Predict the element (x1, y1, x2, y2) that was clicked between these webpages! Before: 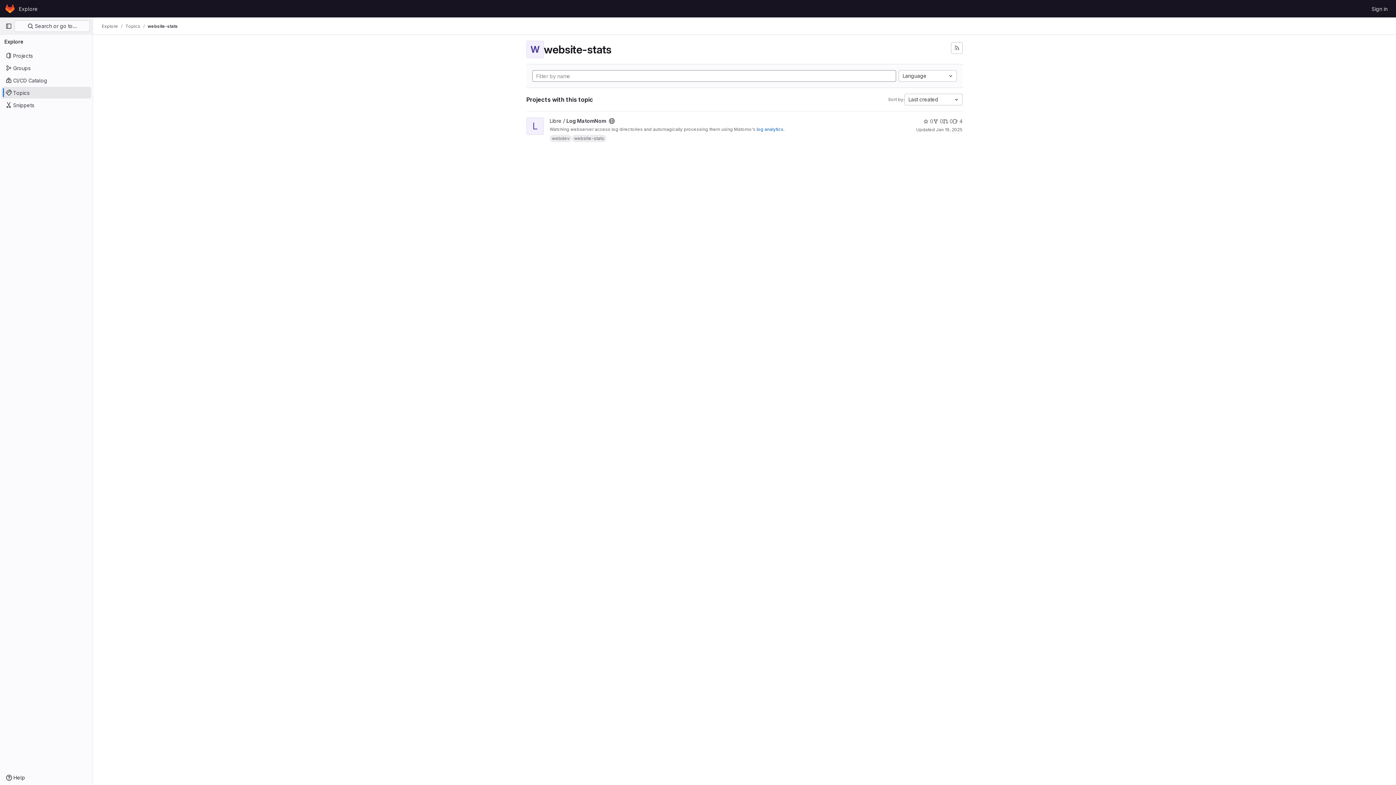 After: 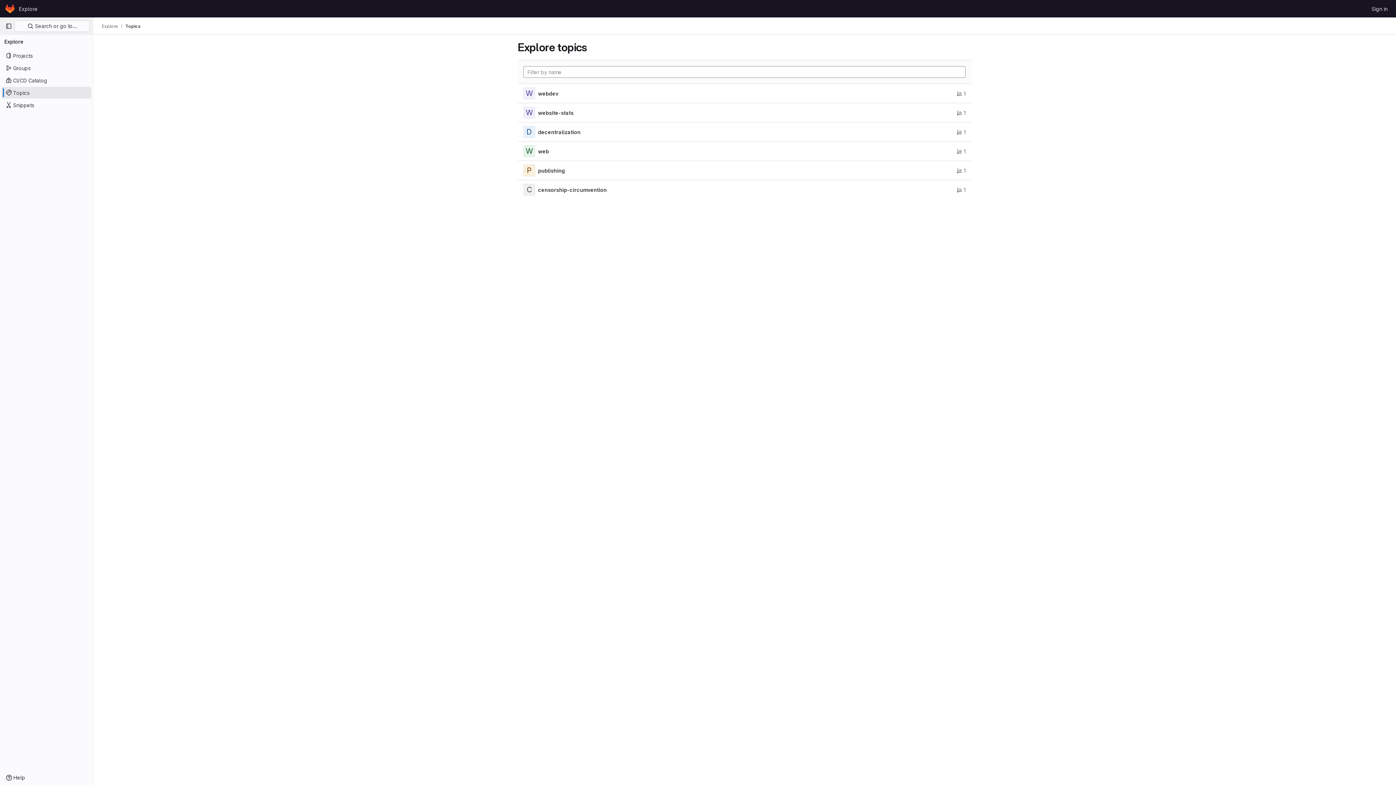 Action: bbox: (125, 23, 140, 29) label: Topics